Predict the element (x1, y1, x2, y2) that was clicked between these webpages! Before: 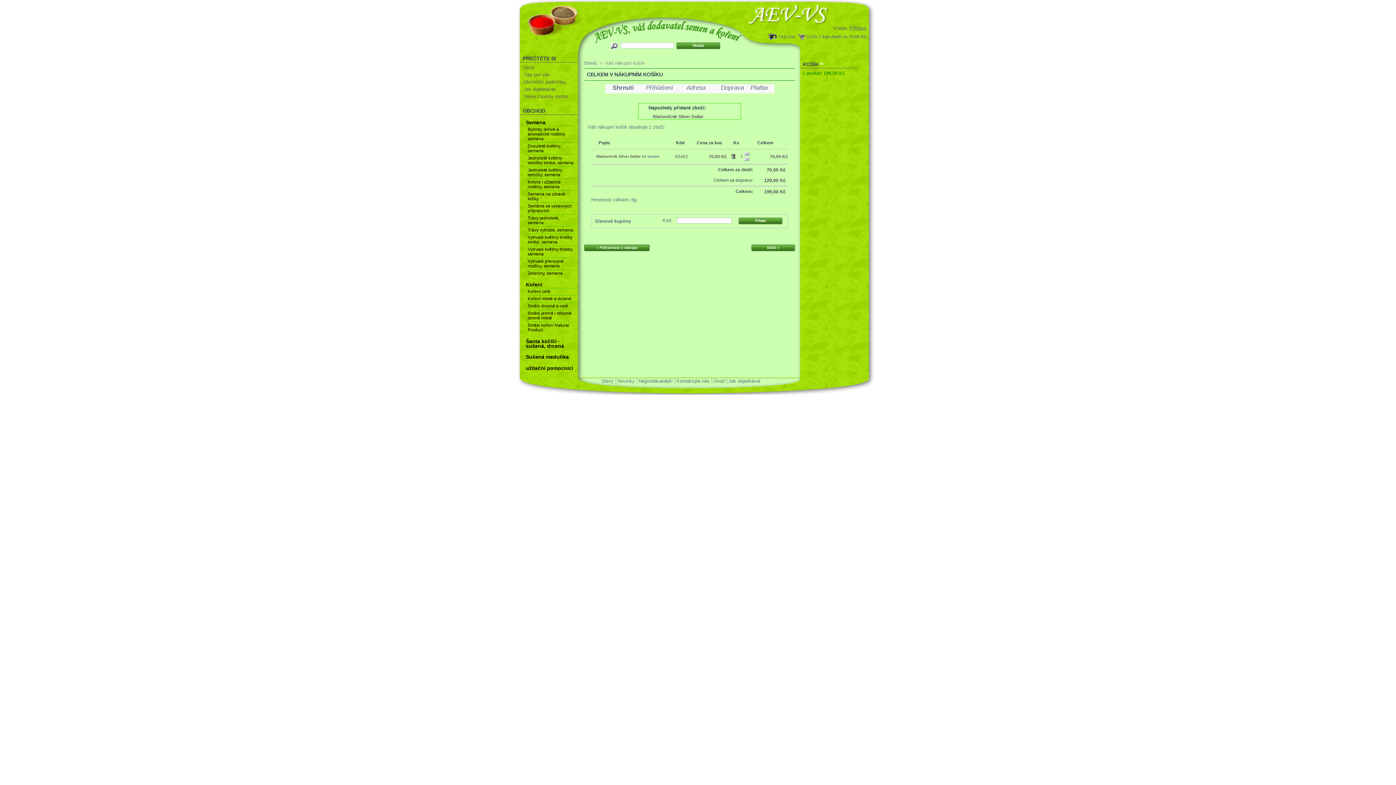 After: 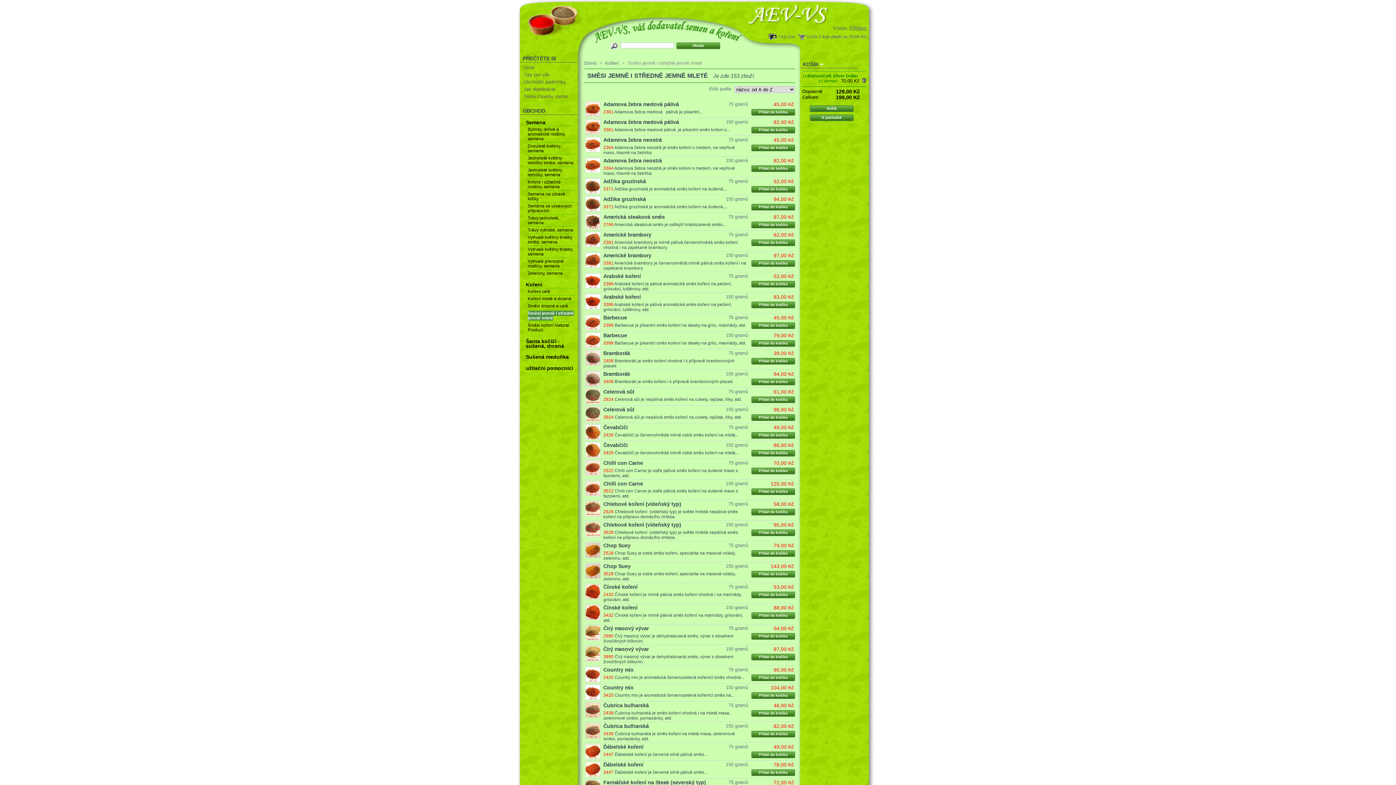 Action: bbox: (527, 310, 571, 320) label: Směsi jemně i středně jemně mleté